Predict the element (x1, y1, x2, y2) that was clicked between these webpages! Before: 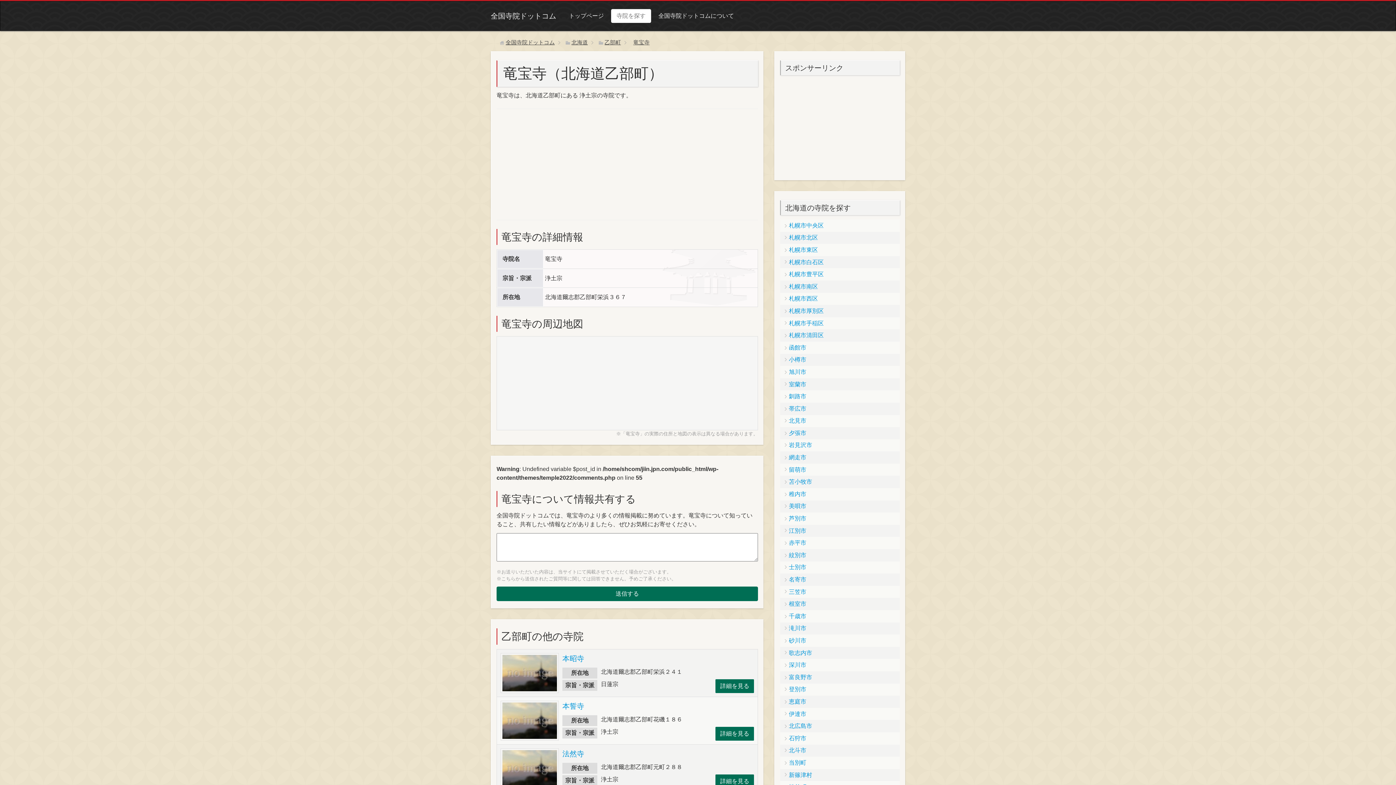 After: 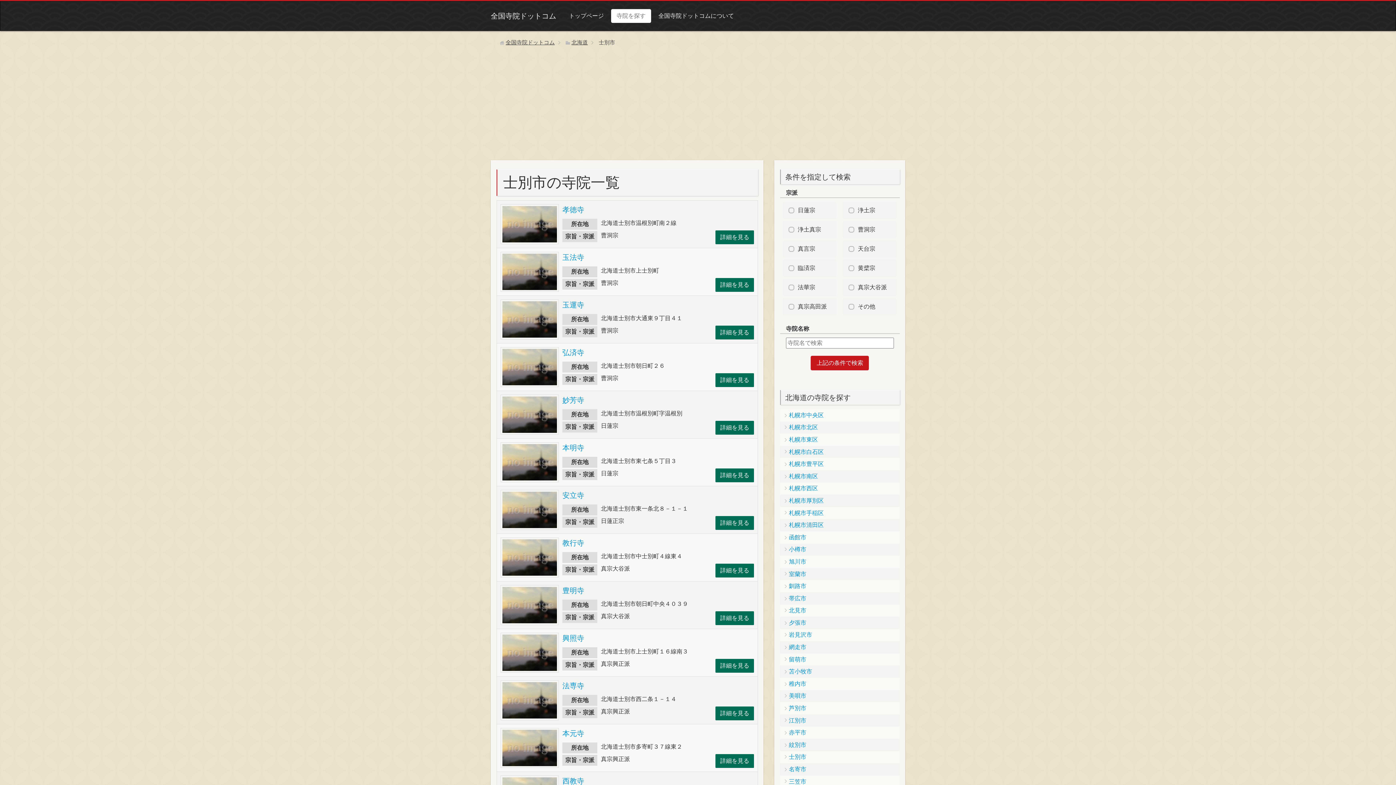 Action: label: 士別市 bbox: (780, 561, 899, 573)